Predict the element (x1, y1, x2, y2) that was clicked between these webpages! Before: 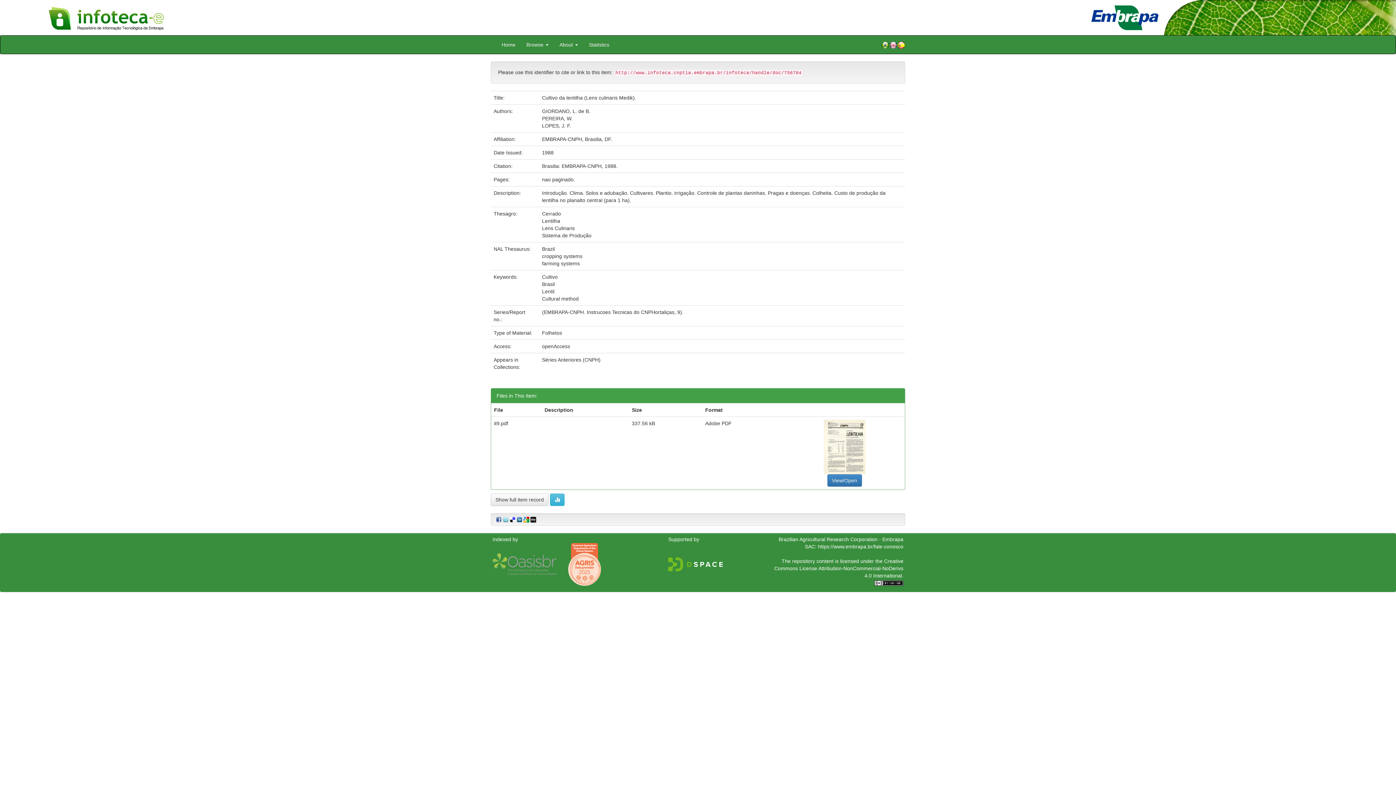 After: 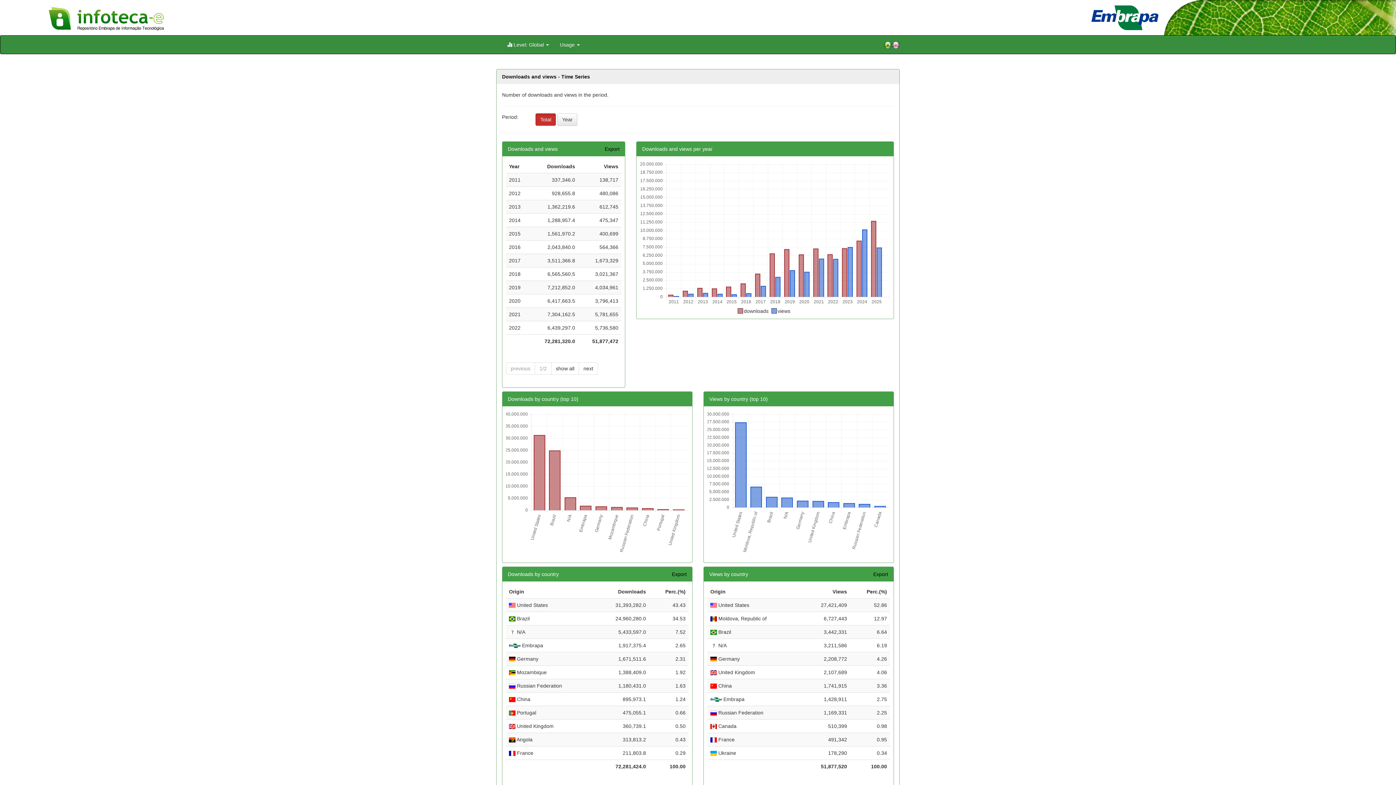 Action: label: Statistics bbox: (583, 35, 614, 53)